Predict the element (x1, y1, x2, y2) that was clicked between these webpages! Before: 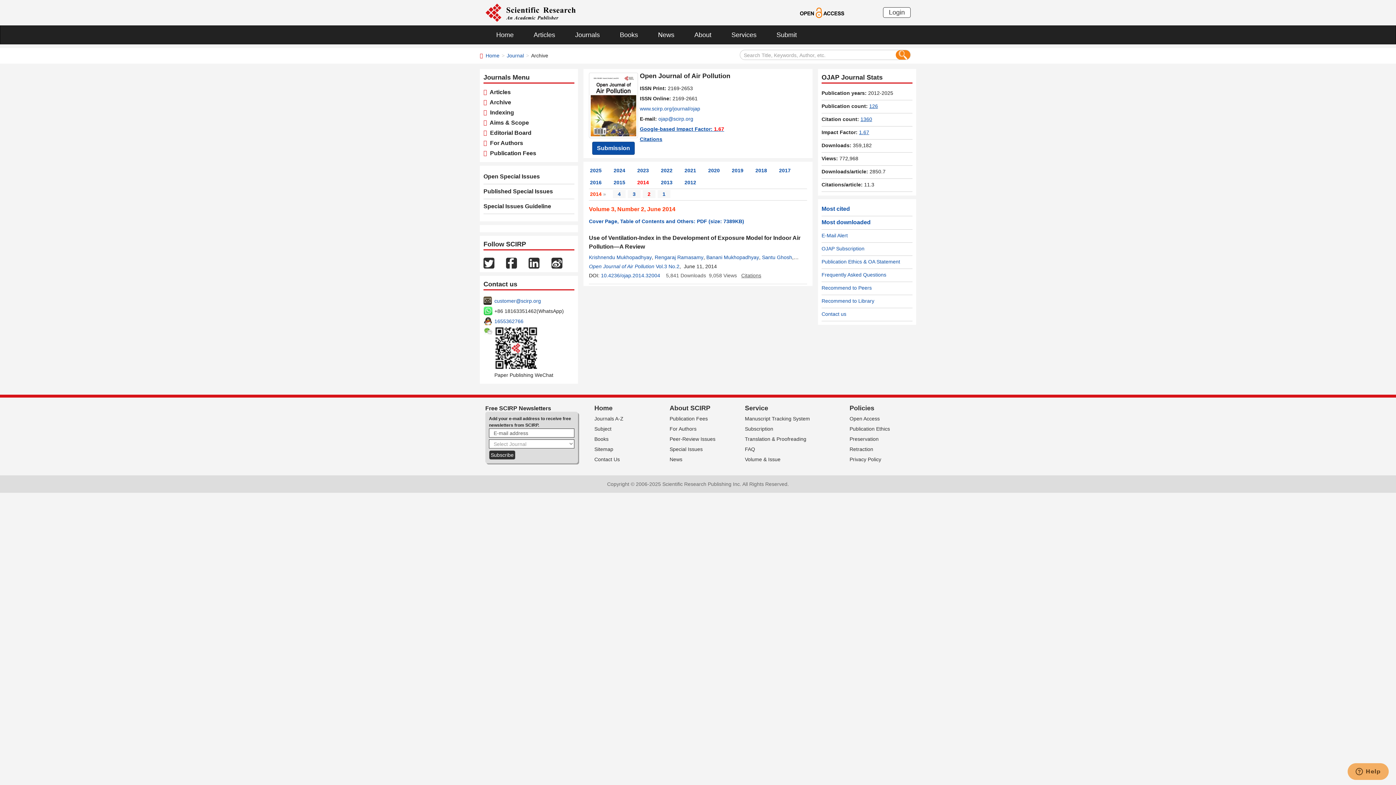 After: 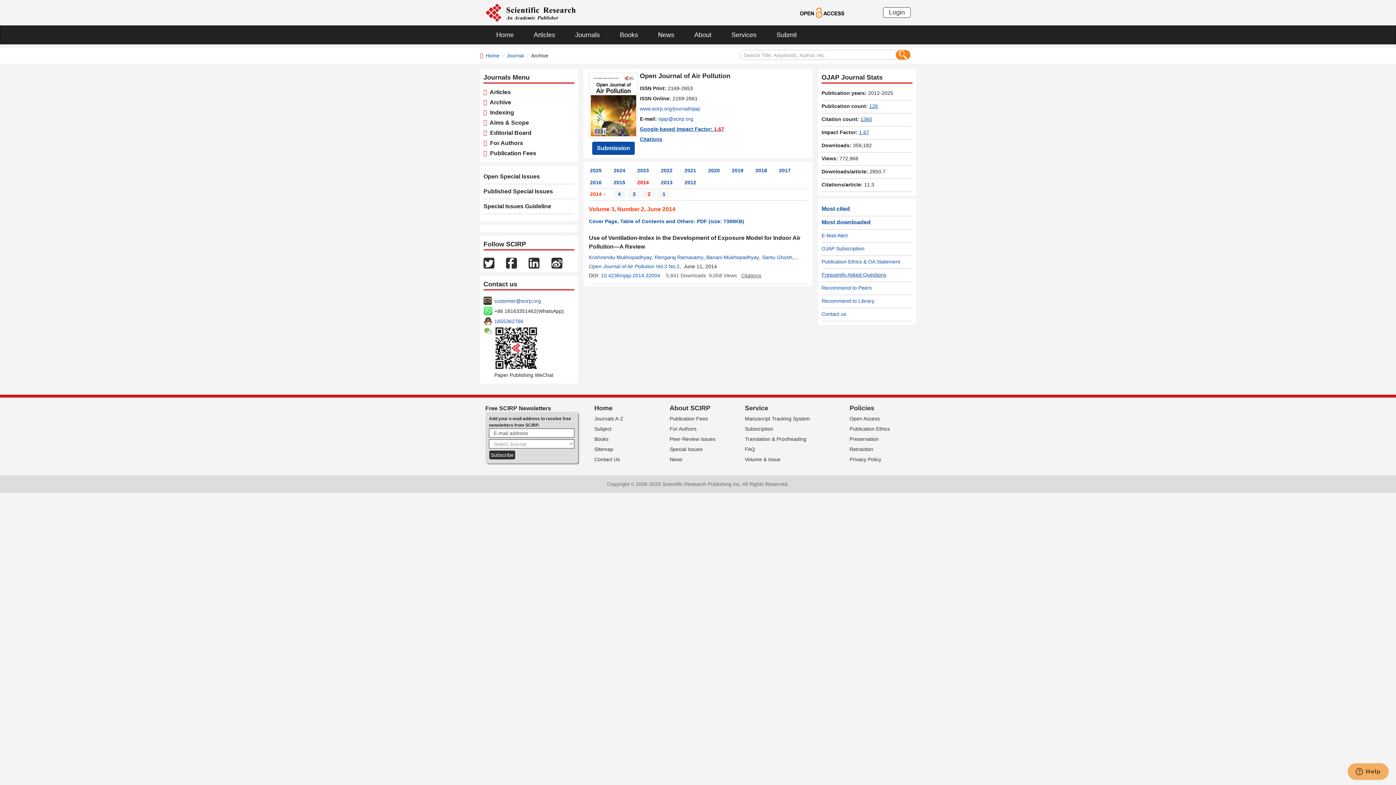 Action: bbox: (821, 272, 886, 277) label: Frequently Asked Questions